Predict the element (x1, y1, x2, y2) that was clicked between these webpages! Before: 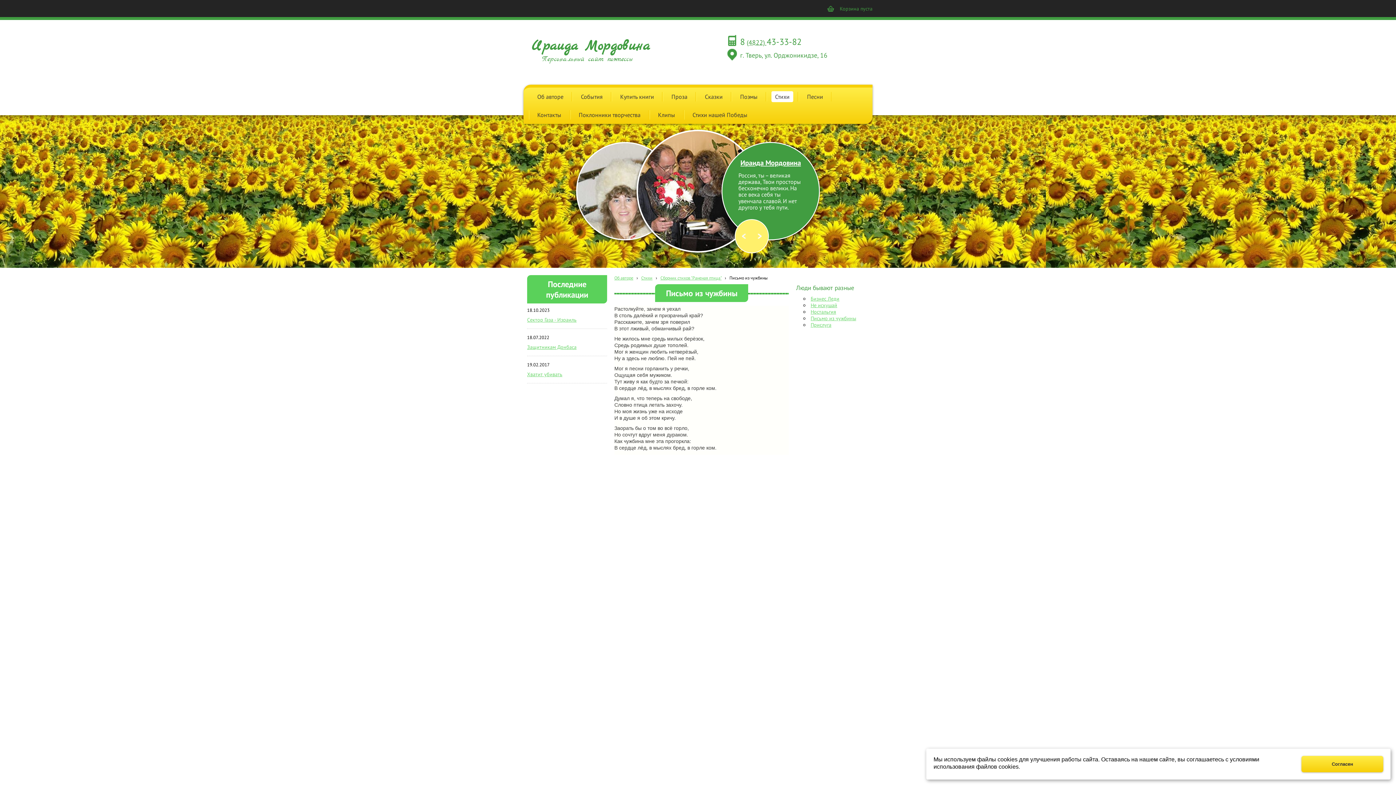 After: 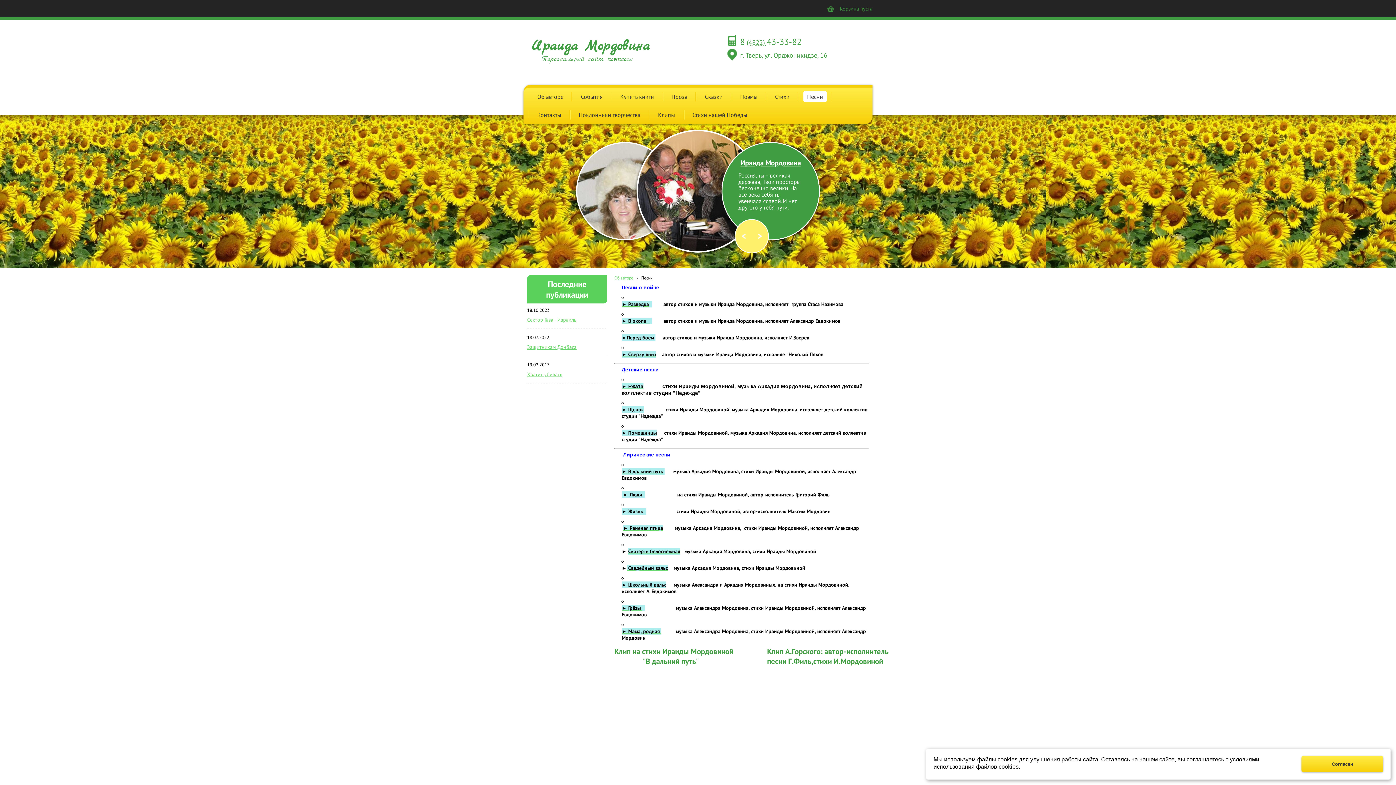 Action: label: Песни bbox: (803, 91, 826, 102)